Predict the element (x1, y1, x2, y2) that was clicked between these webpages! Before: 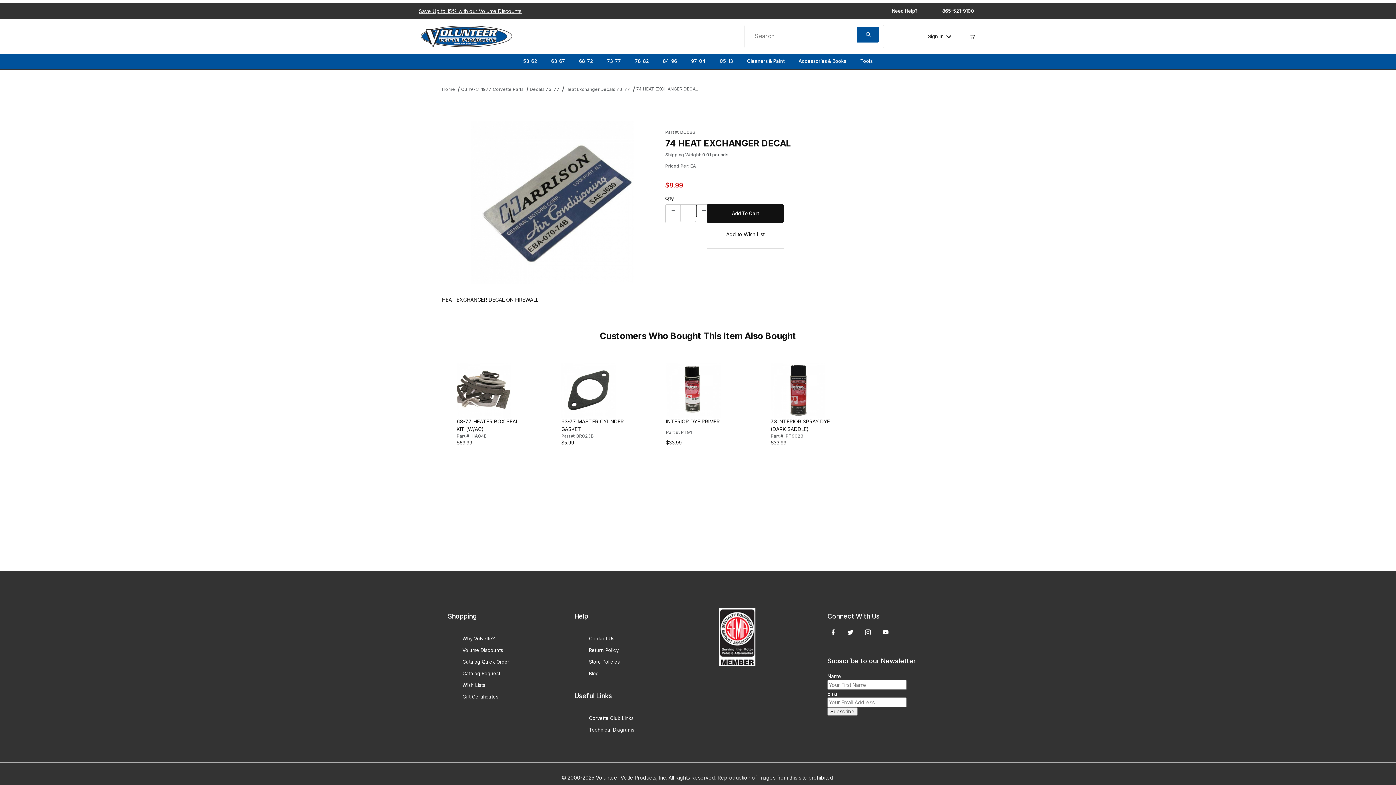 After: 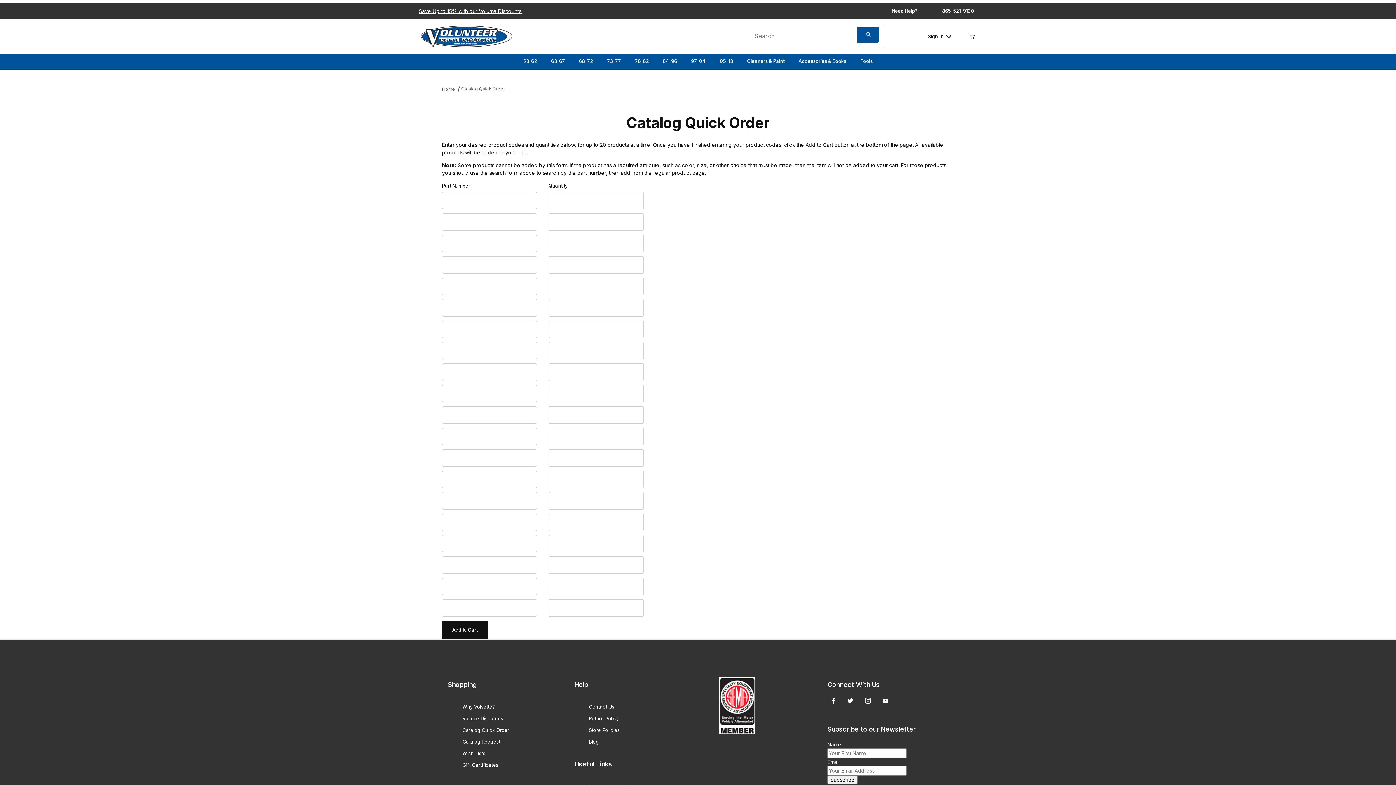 Action: label: Catalog Quick Order bbox: (462, 656, 509, 668)